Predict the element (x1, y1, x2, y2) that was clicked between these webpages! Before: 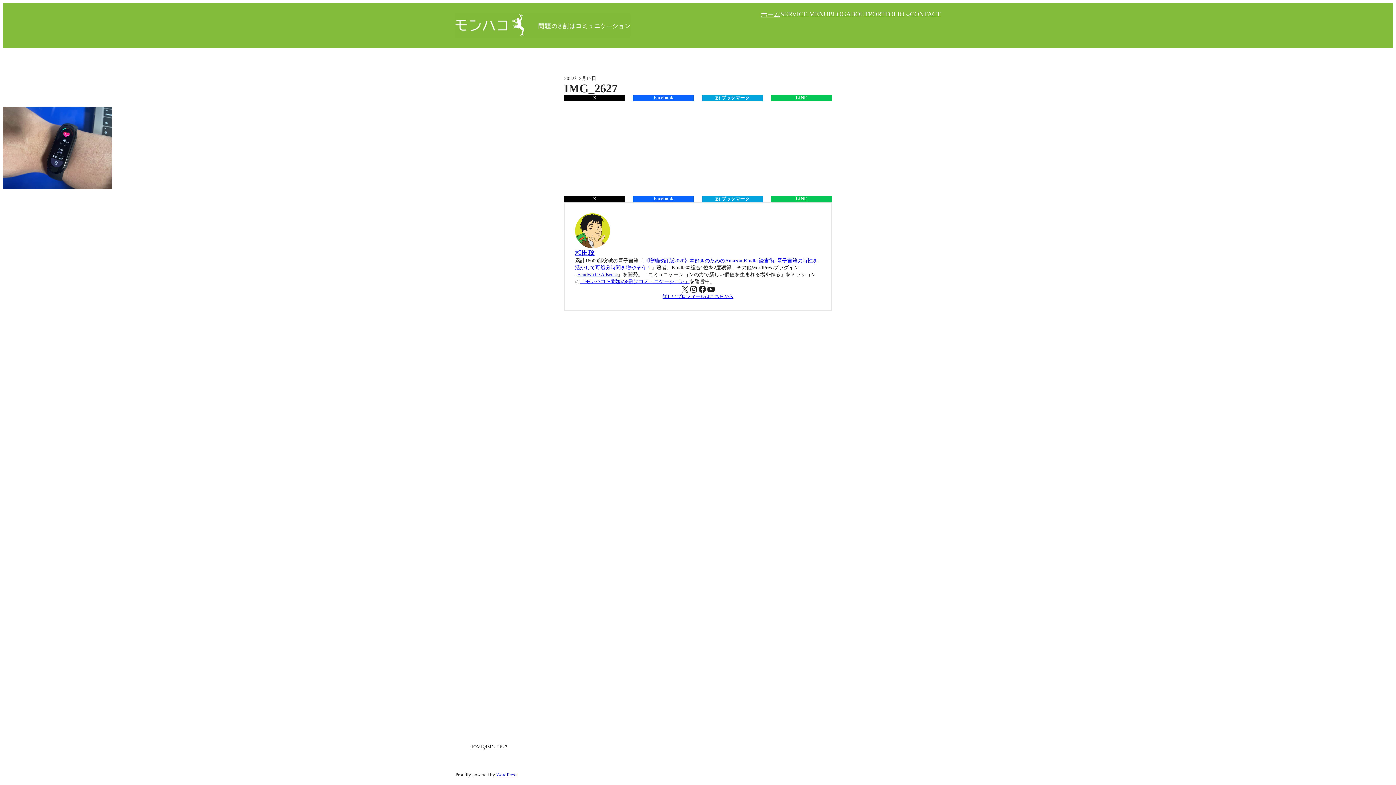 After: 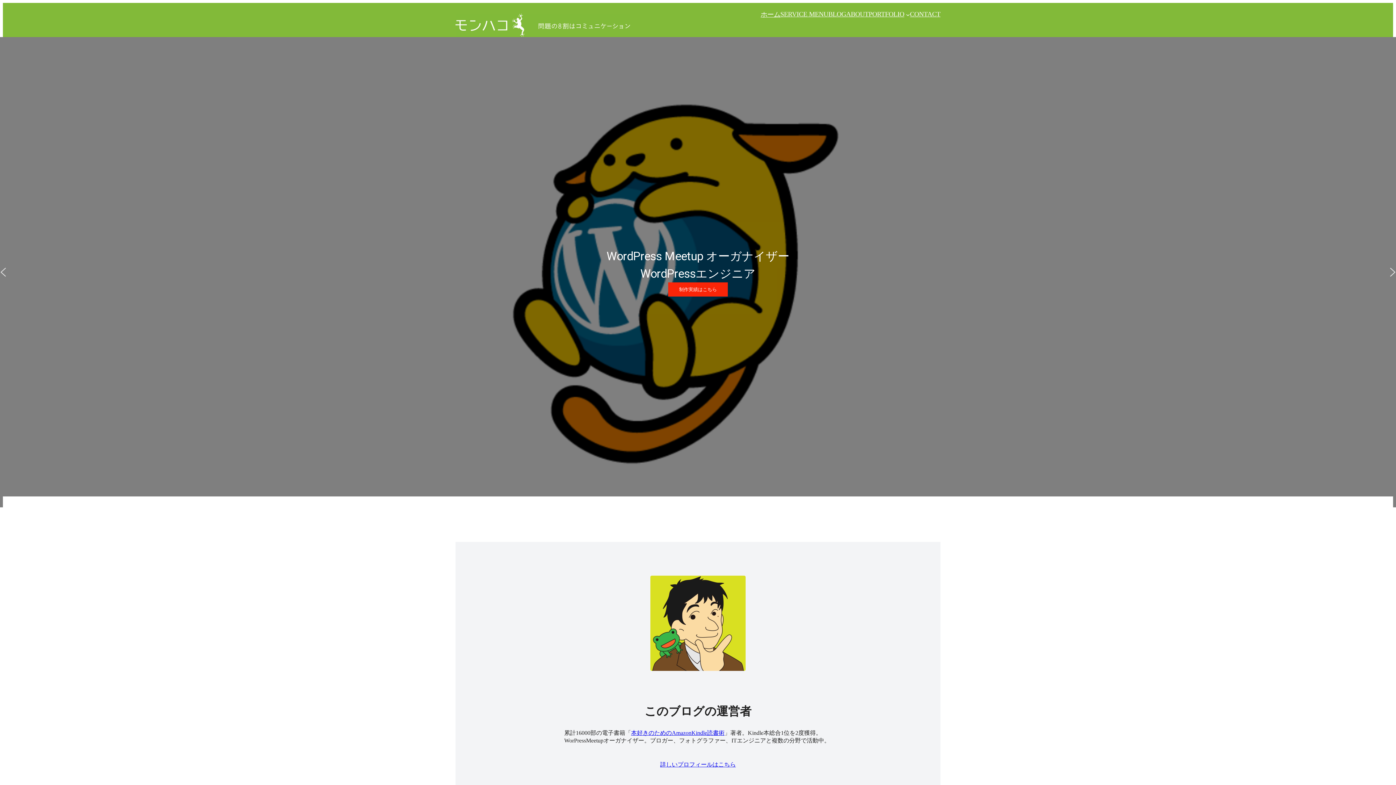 Action: label: 「モンハコ〜問題の8割はコミュニケーション」 bbox: (580, 278, 689, 284)